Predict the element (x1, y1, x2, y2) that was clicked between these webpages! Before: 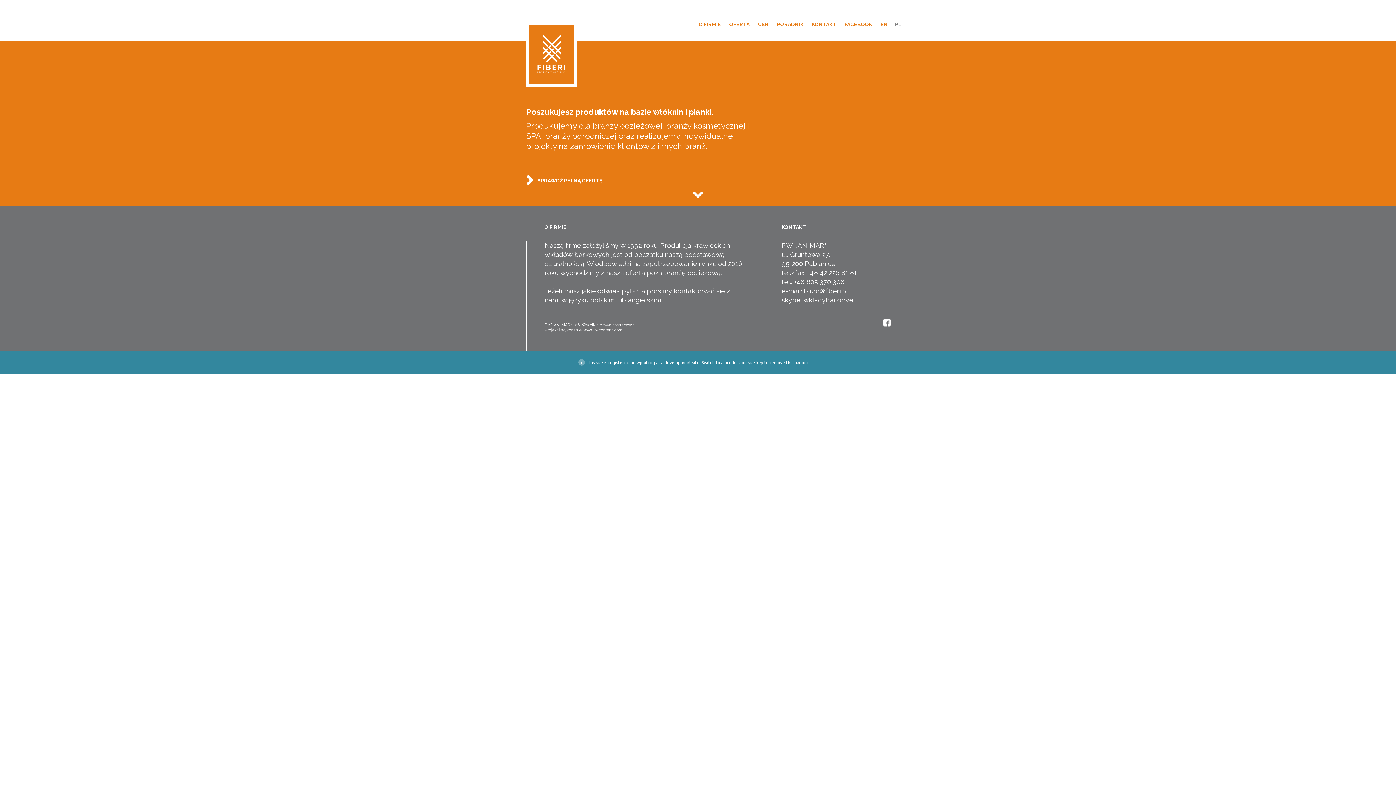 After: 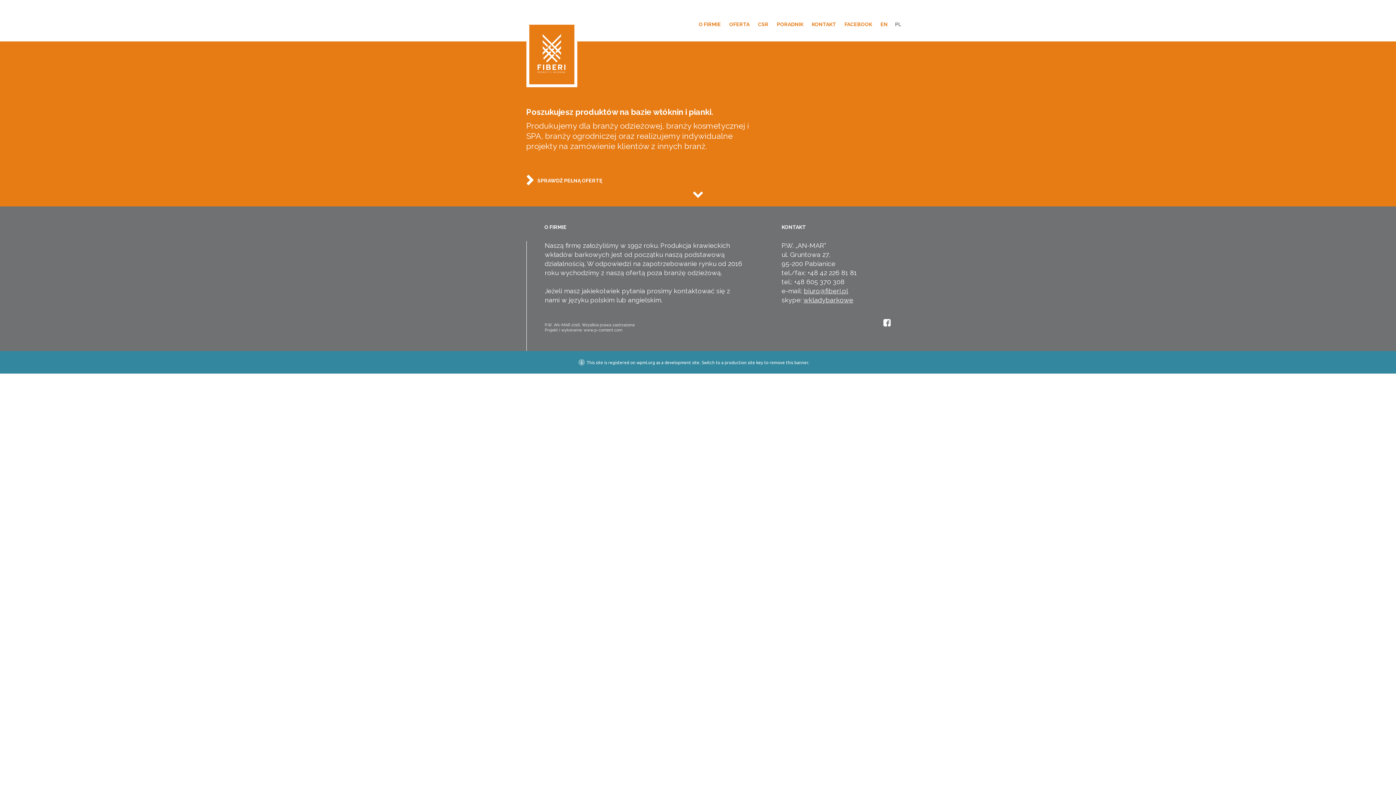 Action: bbox: (804, 287, 848, 294) label: biuro@fiberi.pl